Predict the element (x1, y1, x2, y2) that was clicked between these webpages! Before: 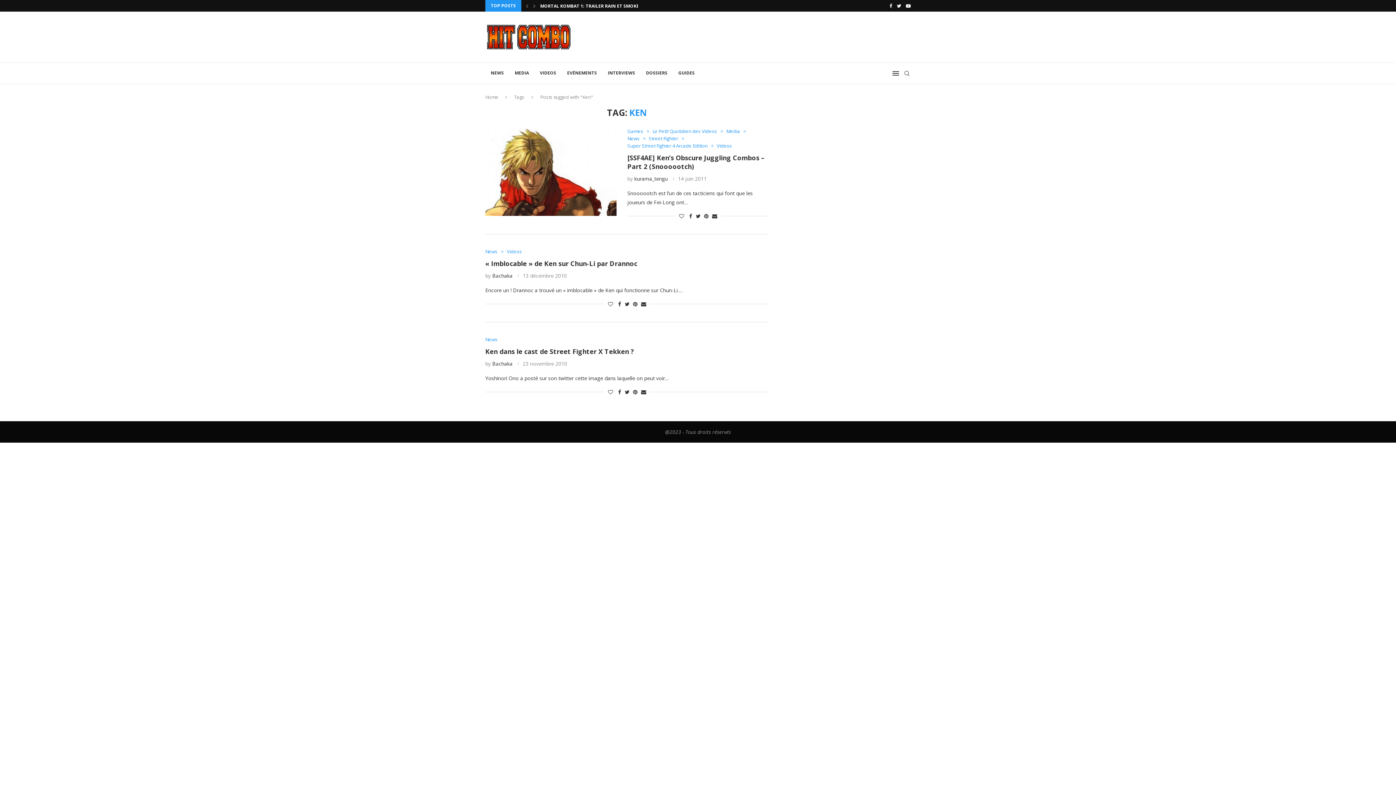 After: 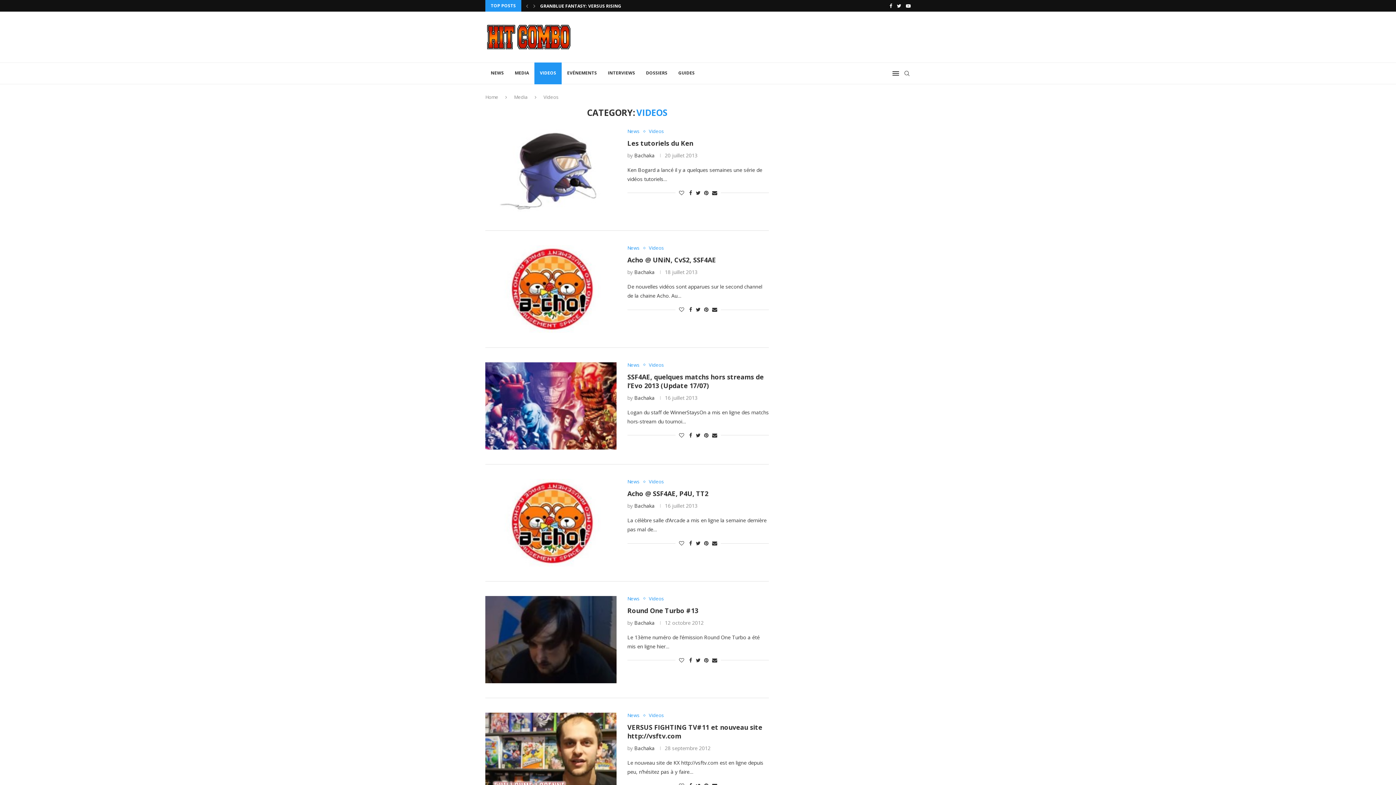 Action: label: VIDEOS bbox: (534, 62, 561, 84)